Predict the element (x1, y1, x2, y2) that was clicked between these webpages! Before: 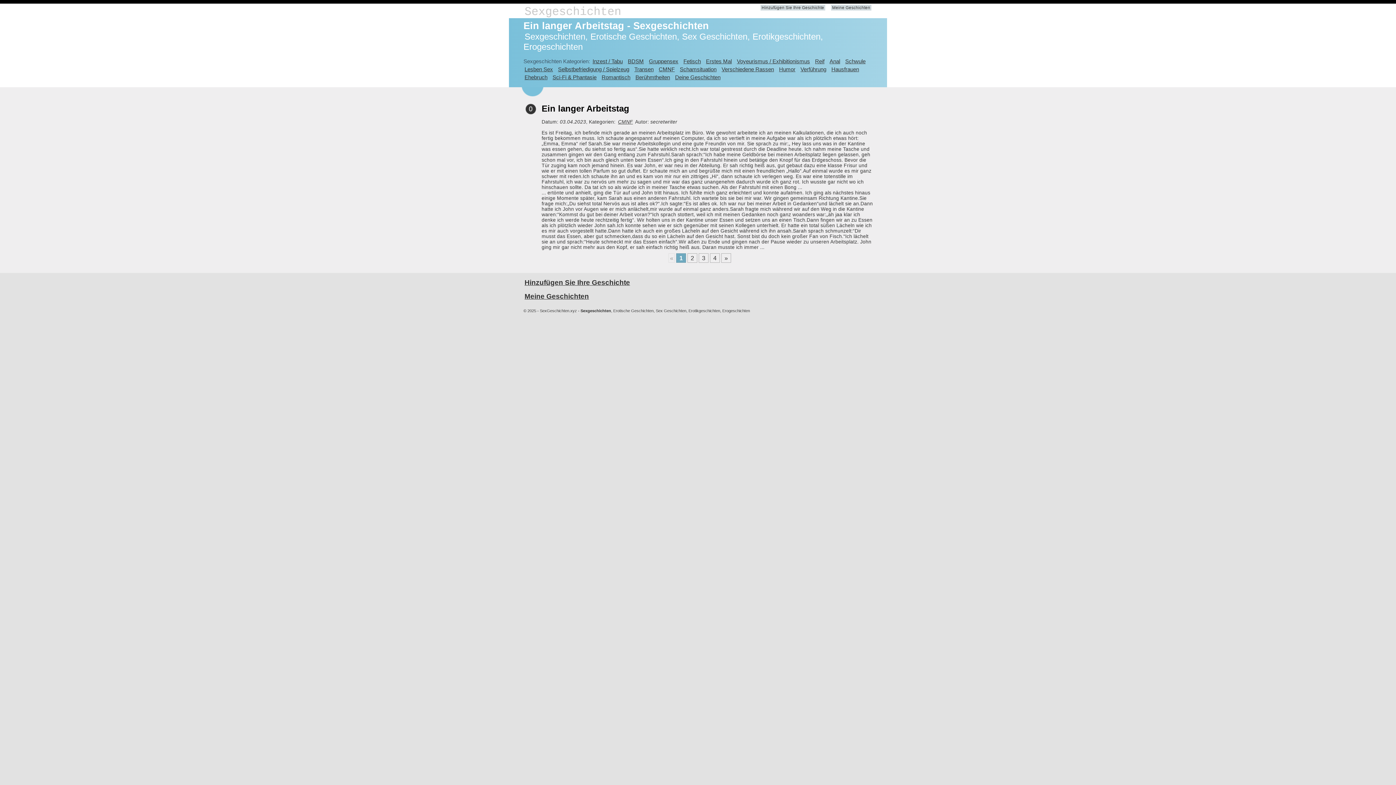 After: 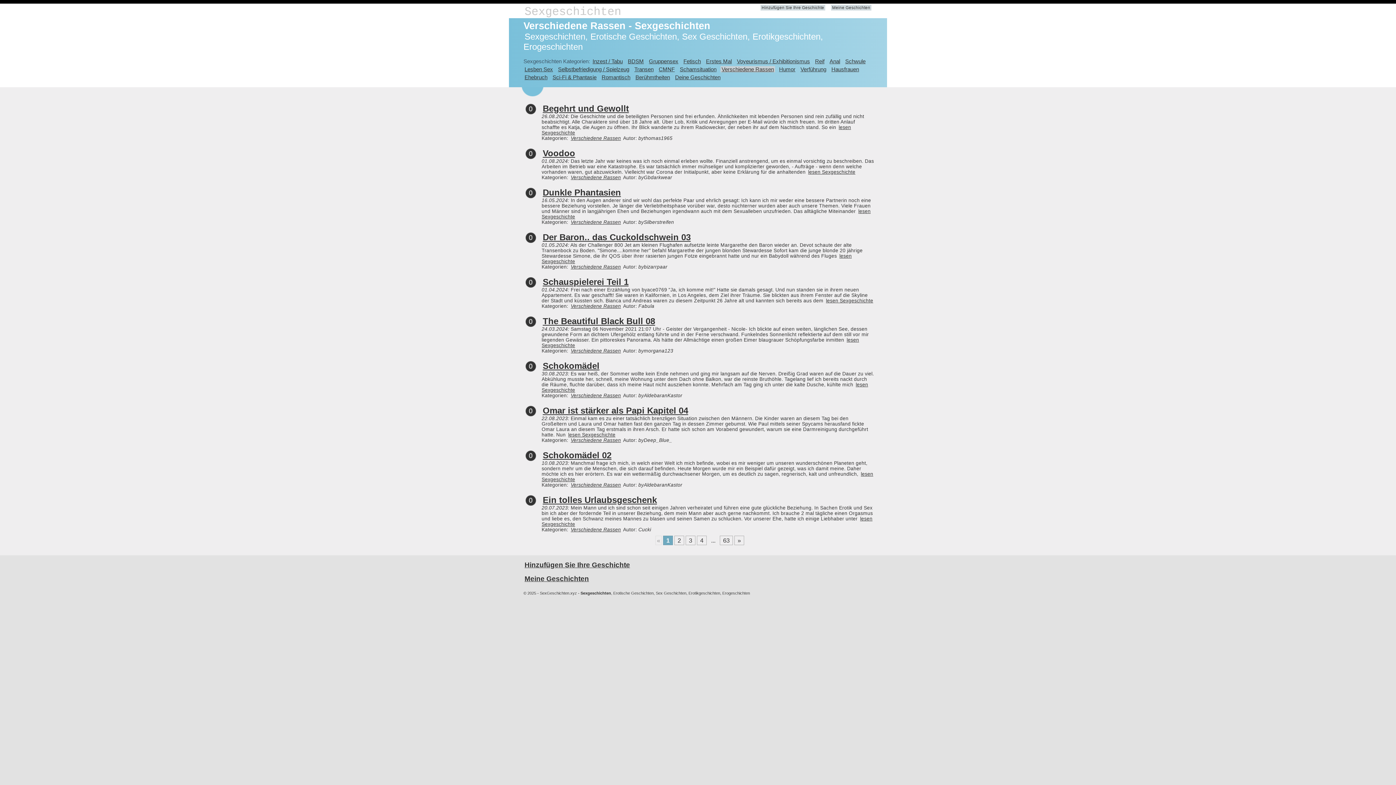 Action: label: Verschiedene Rassen bbox: (720, 66, 775, 72)